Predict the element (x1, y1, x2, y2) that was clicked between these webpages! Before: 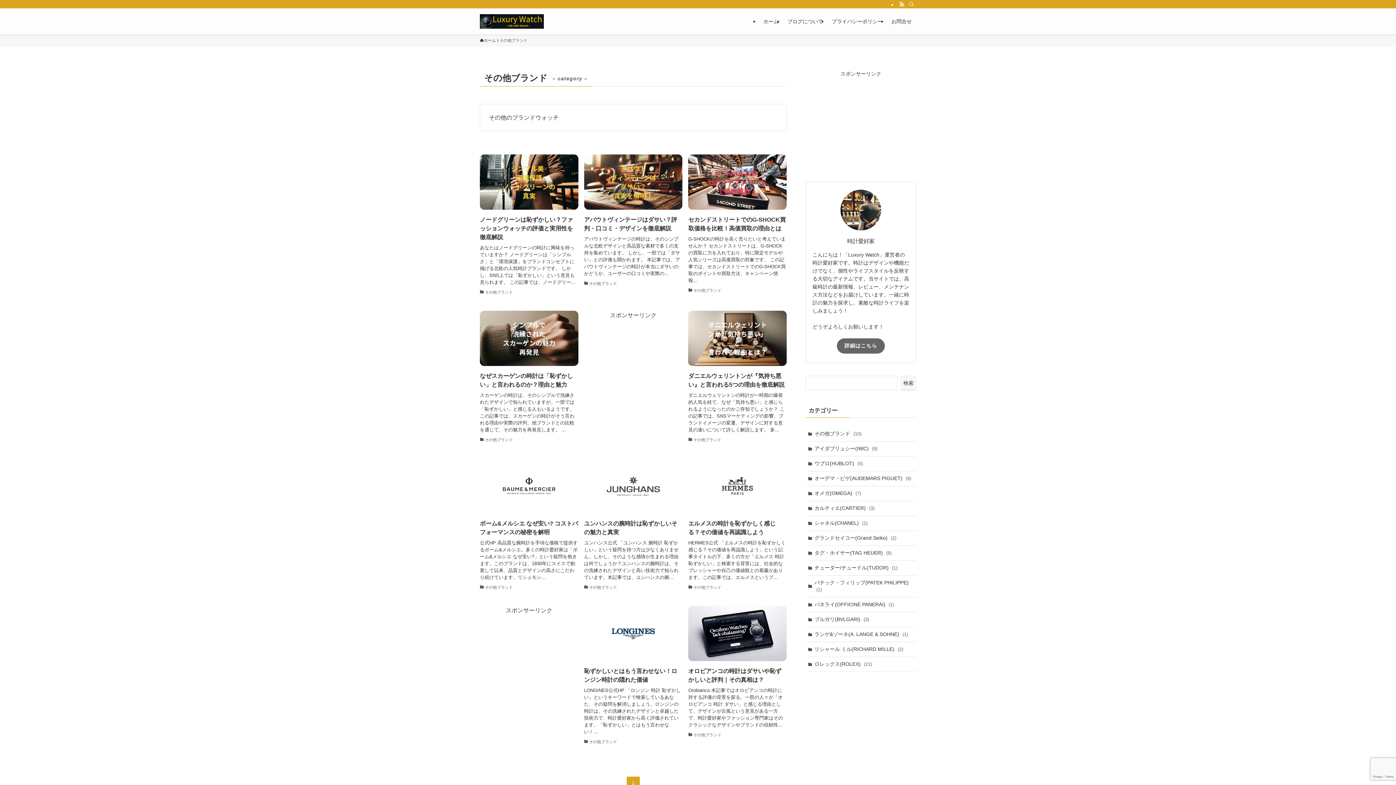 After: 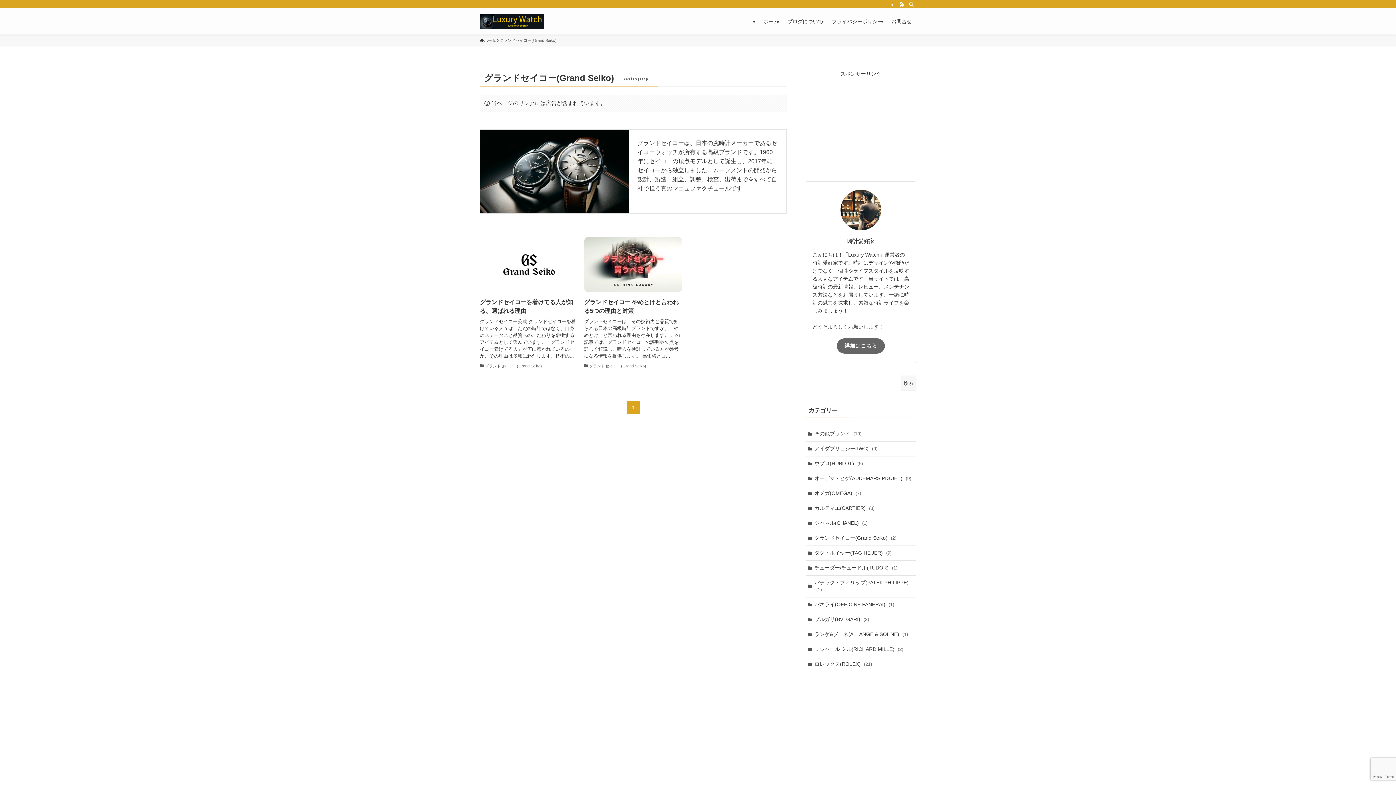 Action: label: グランドセイコー(Grand Seiko) (2) bbox: (805, 440, 916, 455)